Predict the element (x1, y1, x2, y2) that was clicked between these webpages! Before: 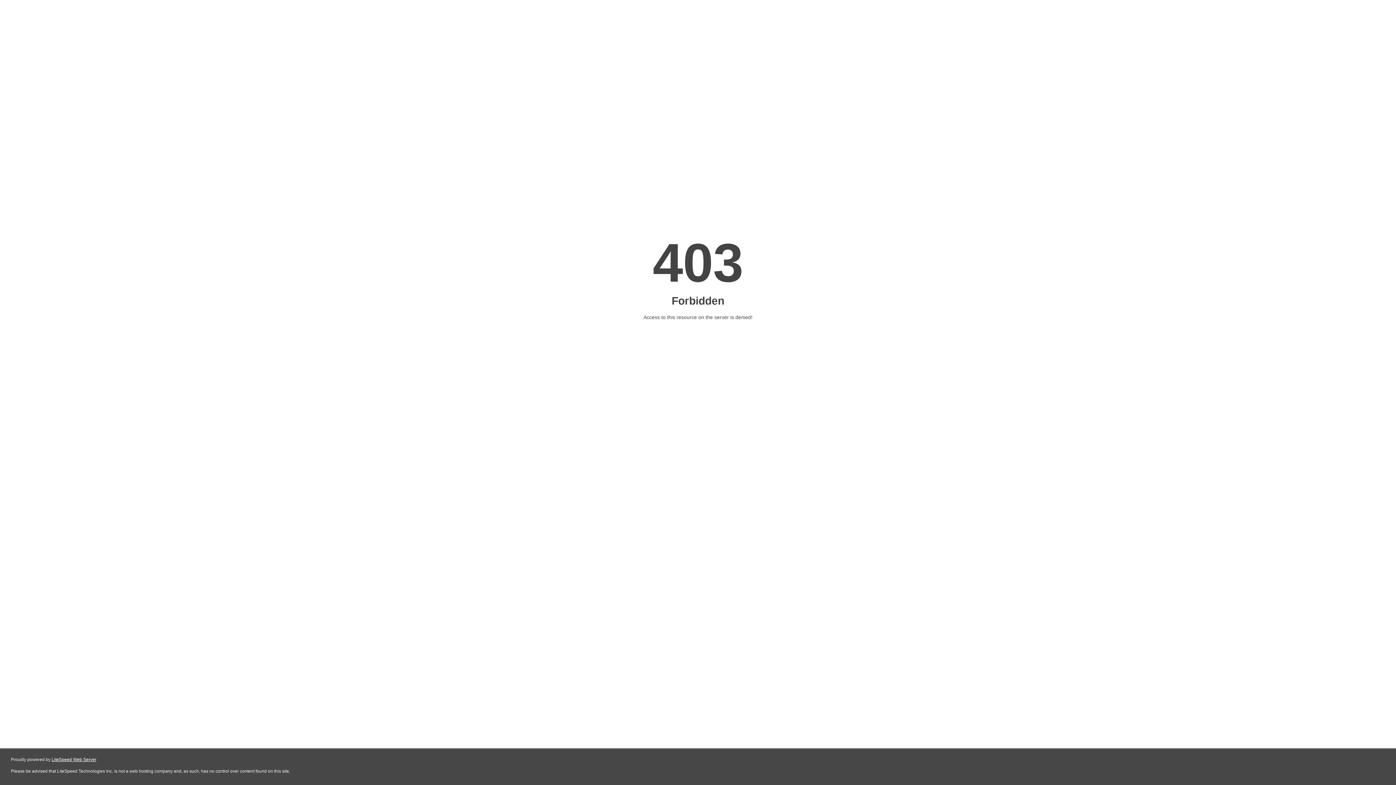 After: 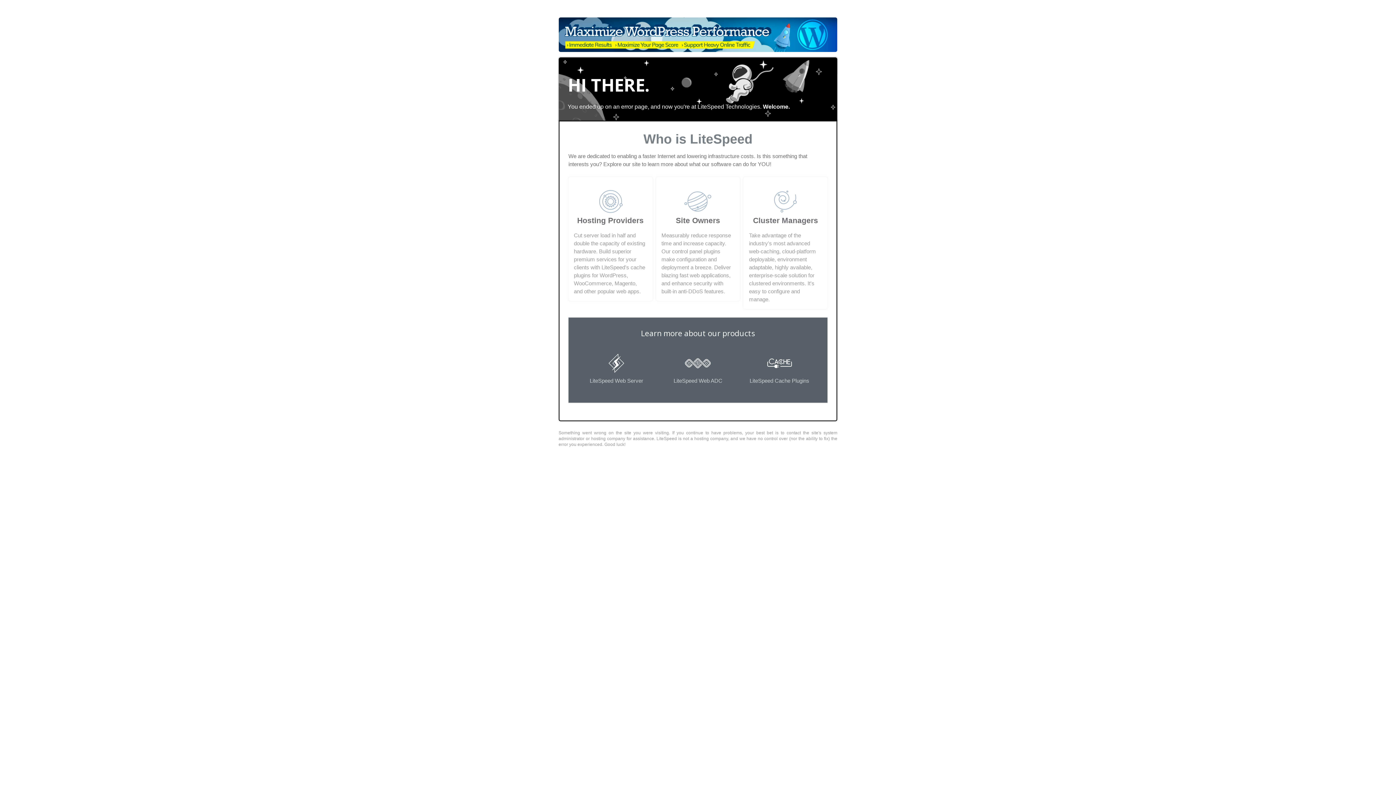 Action: bbox: (51, 757, 96, 762) label: LiteSpeed Web Server